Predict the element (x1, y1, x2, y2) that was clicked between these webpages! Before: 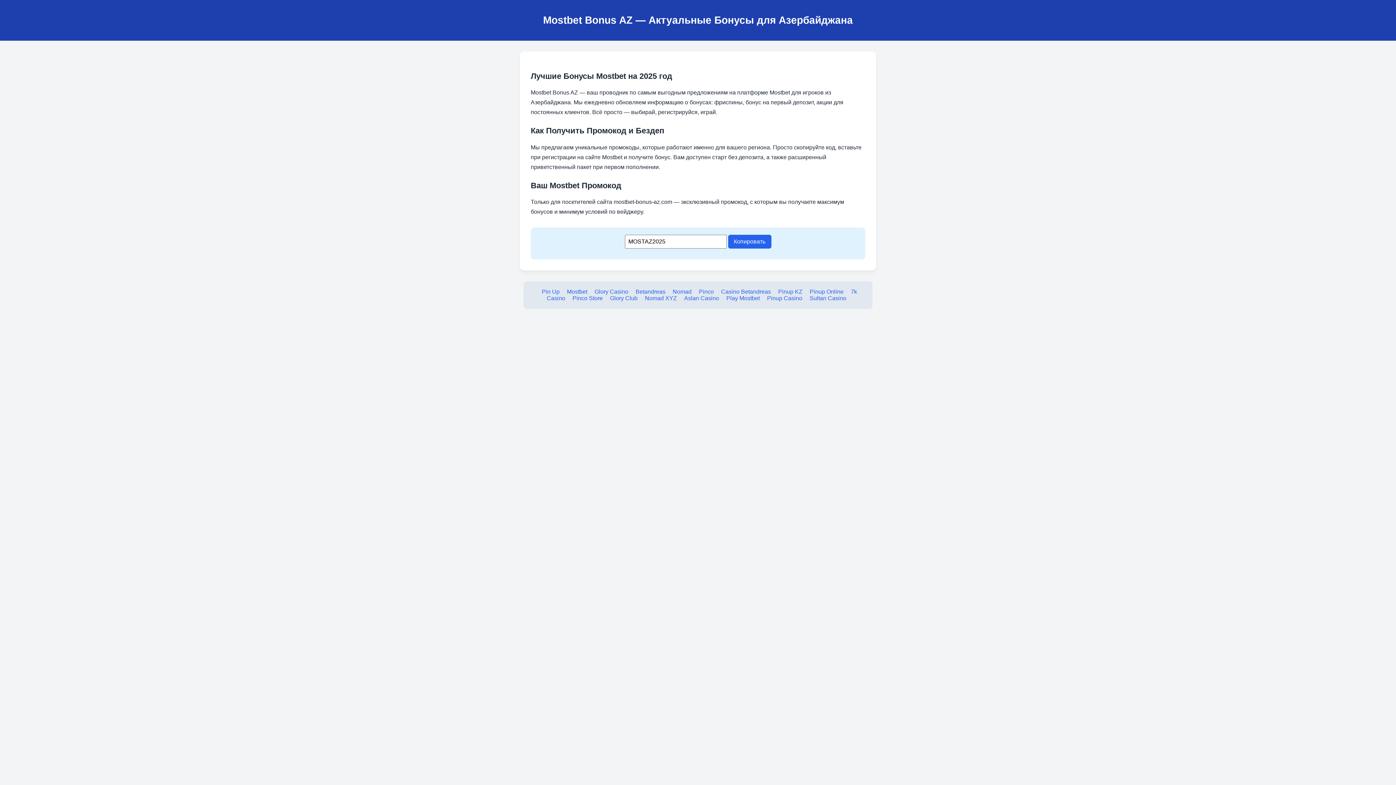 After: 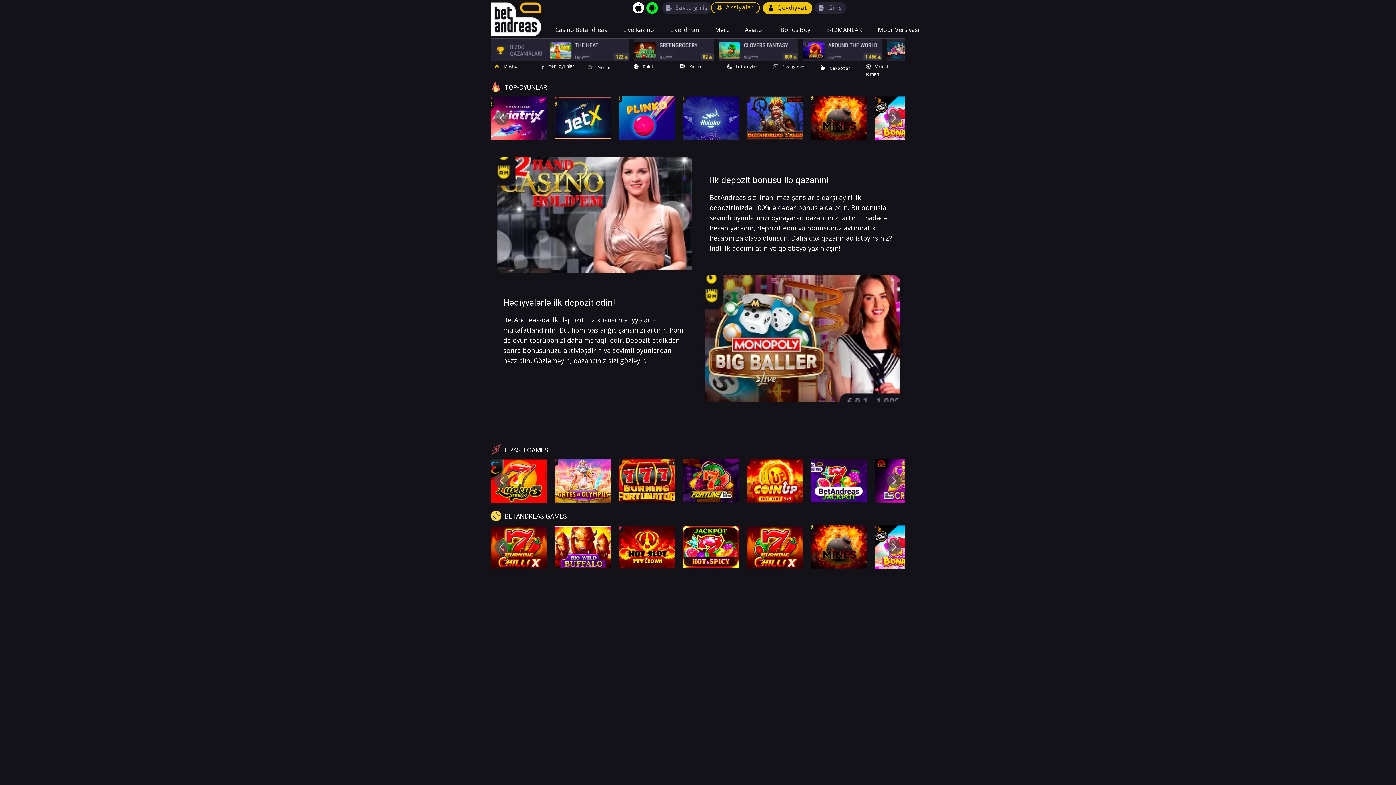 Action: bbox: (635, 288, 665, 294) label: Betandreas